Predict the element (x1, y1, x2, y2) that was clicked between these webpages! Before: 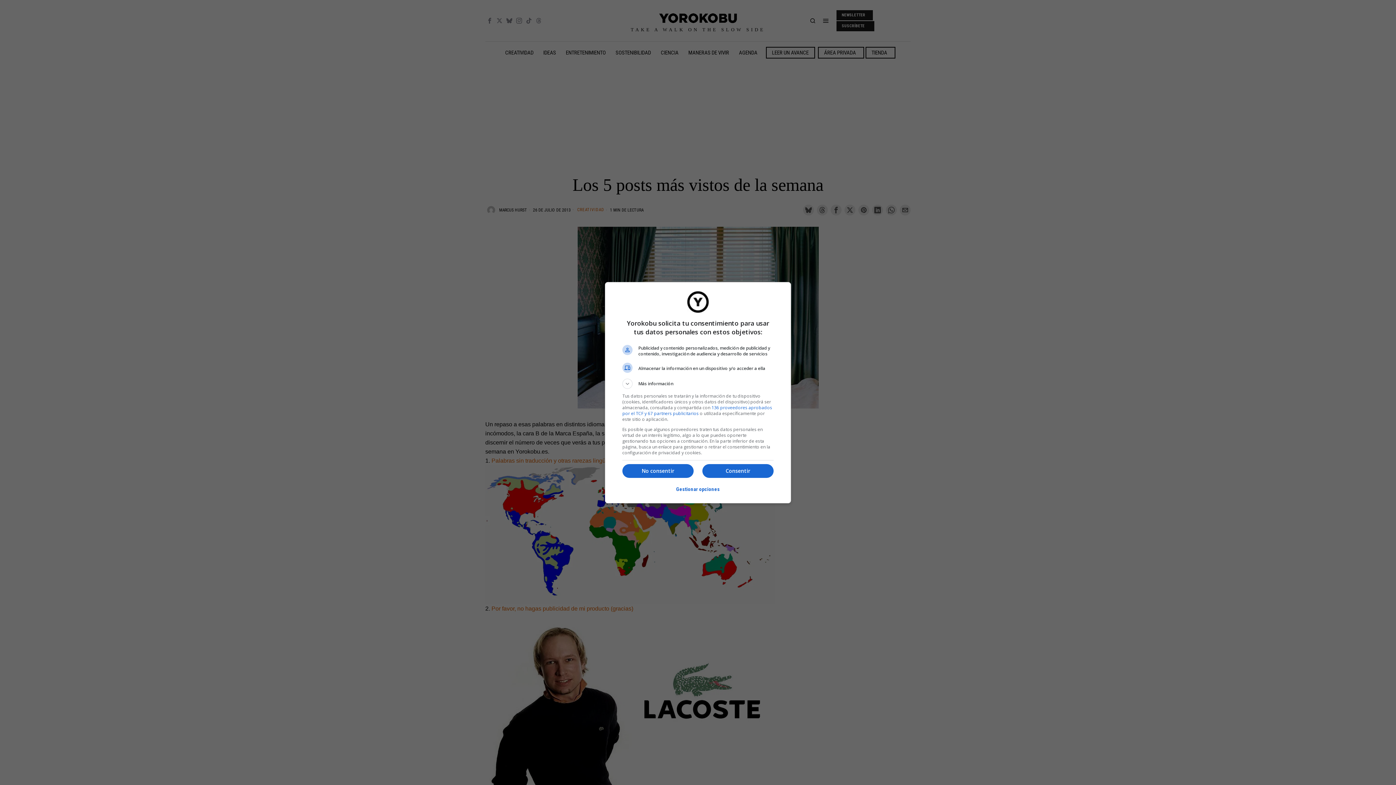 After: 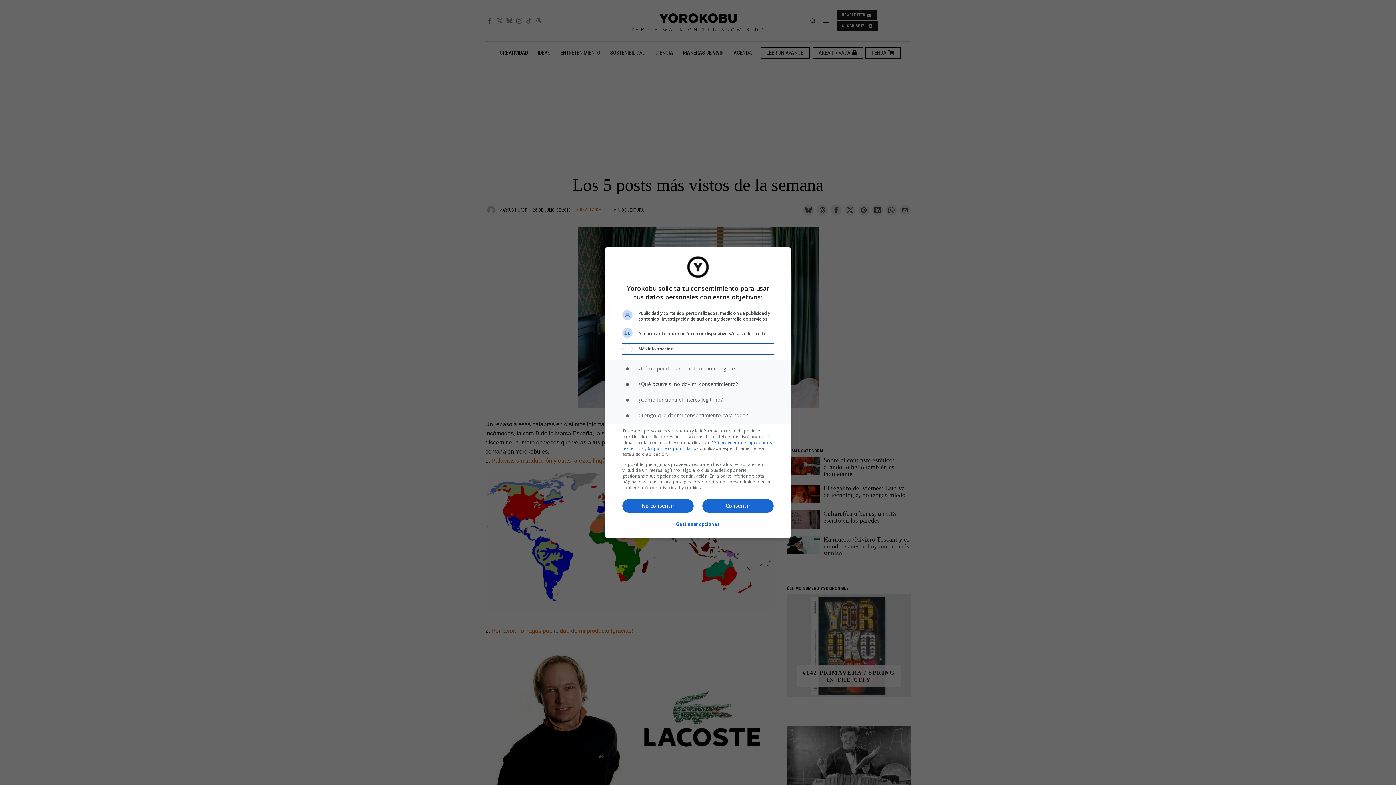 Action: bbox: (622, 378, 773, 388) label: Más información